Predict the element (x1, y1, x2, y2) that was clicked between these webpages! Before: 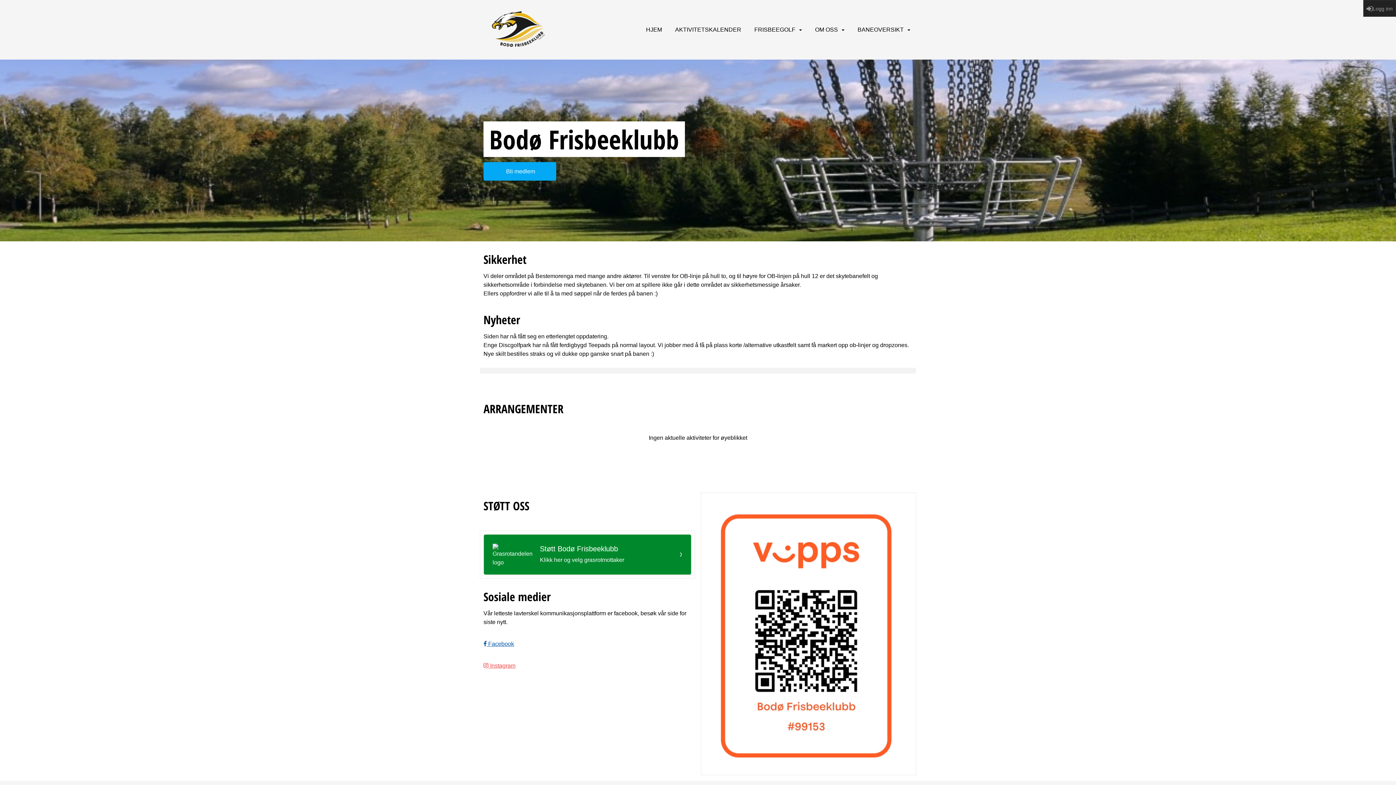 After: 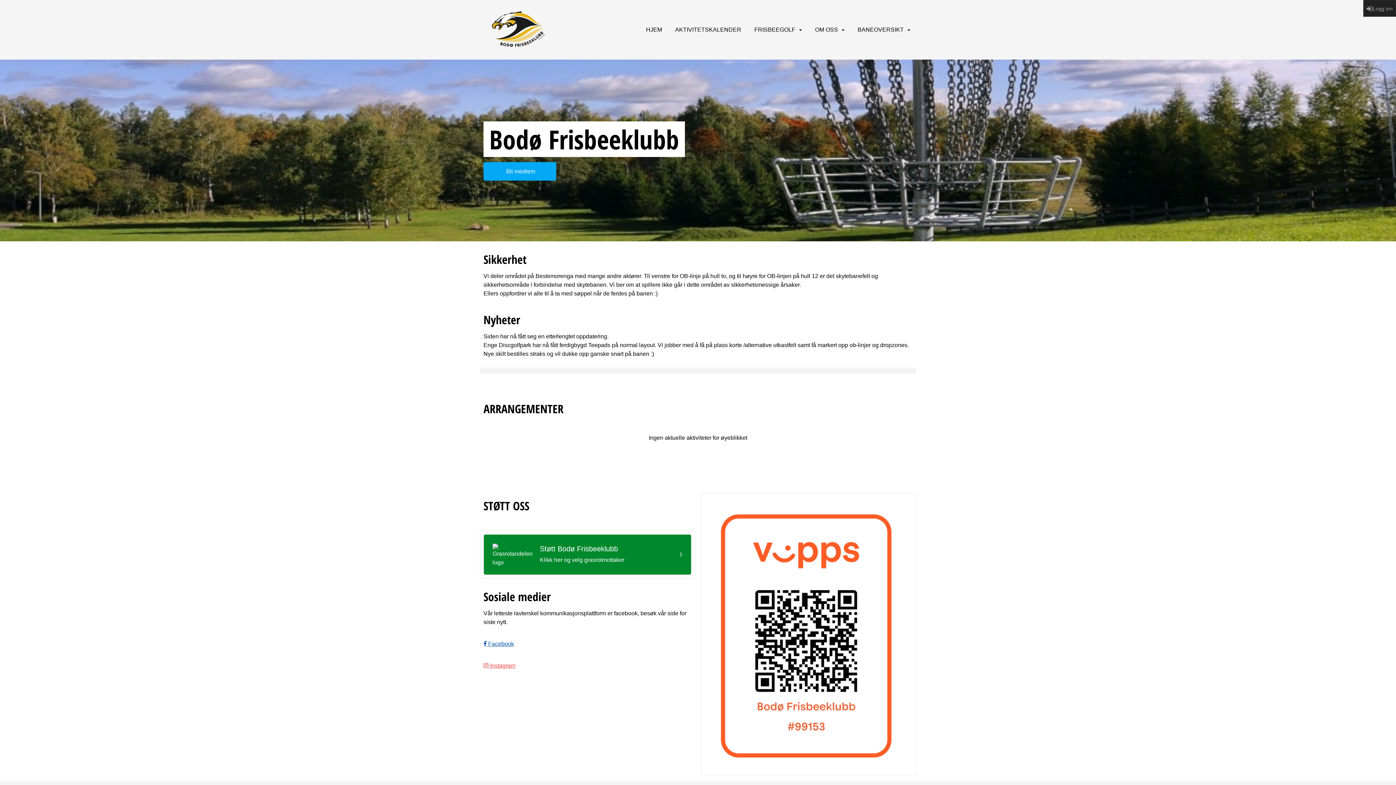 Action: bbox: (483, 162, 556, 180) label:  Bli medlem